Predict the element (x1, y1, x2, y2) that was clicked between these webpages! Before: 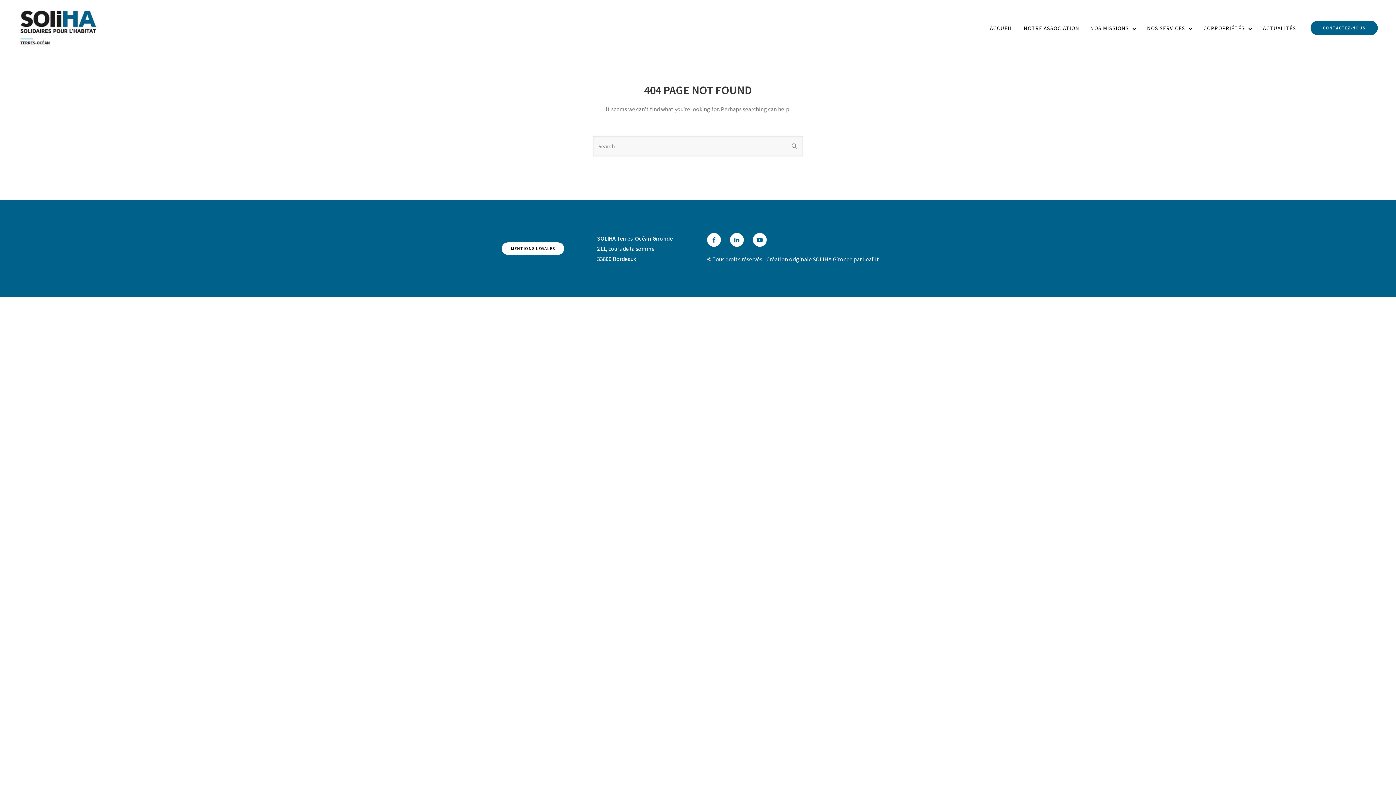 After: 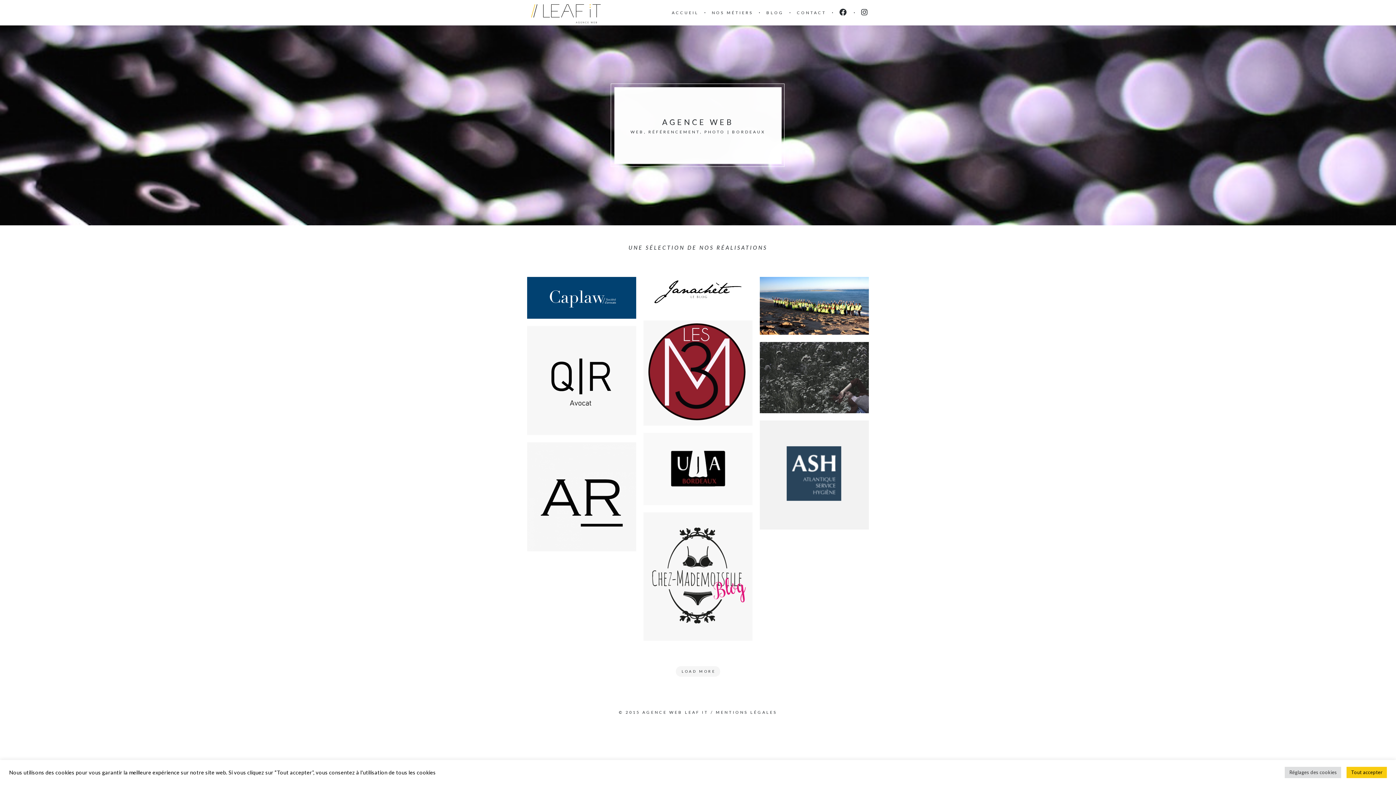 Action: bbox: (863, 255, 879, 262) label: Leaf It